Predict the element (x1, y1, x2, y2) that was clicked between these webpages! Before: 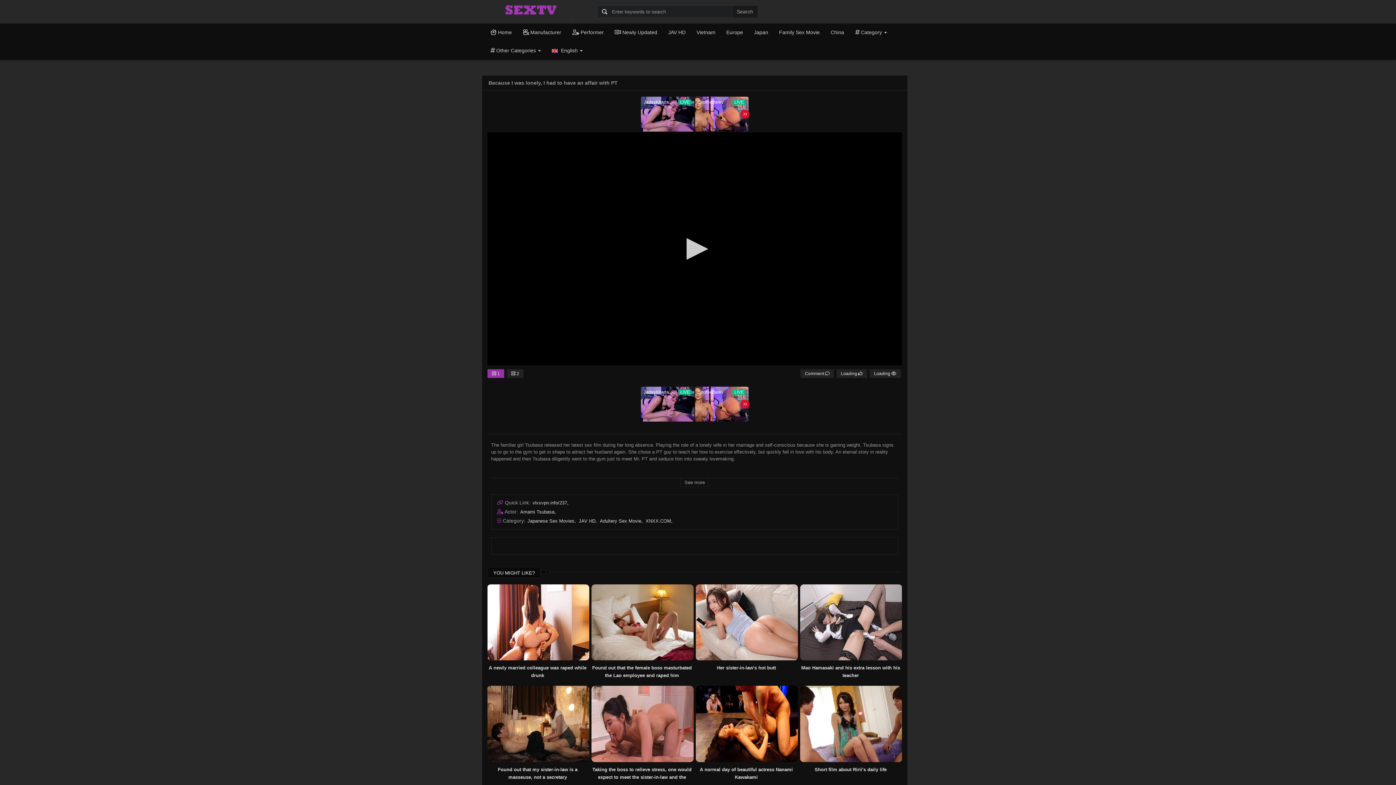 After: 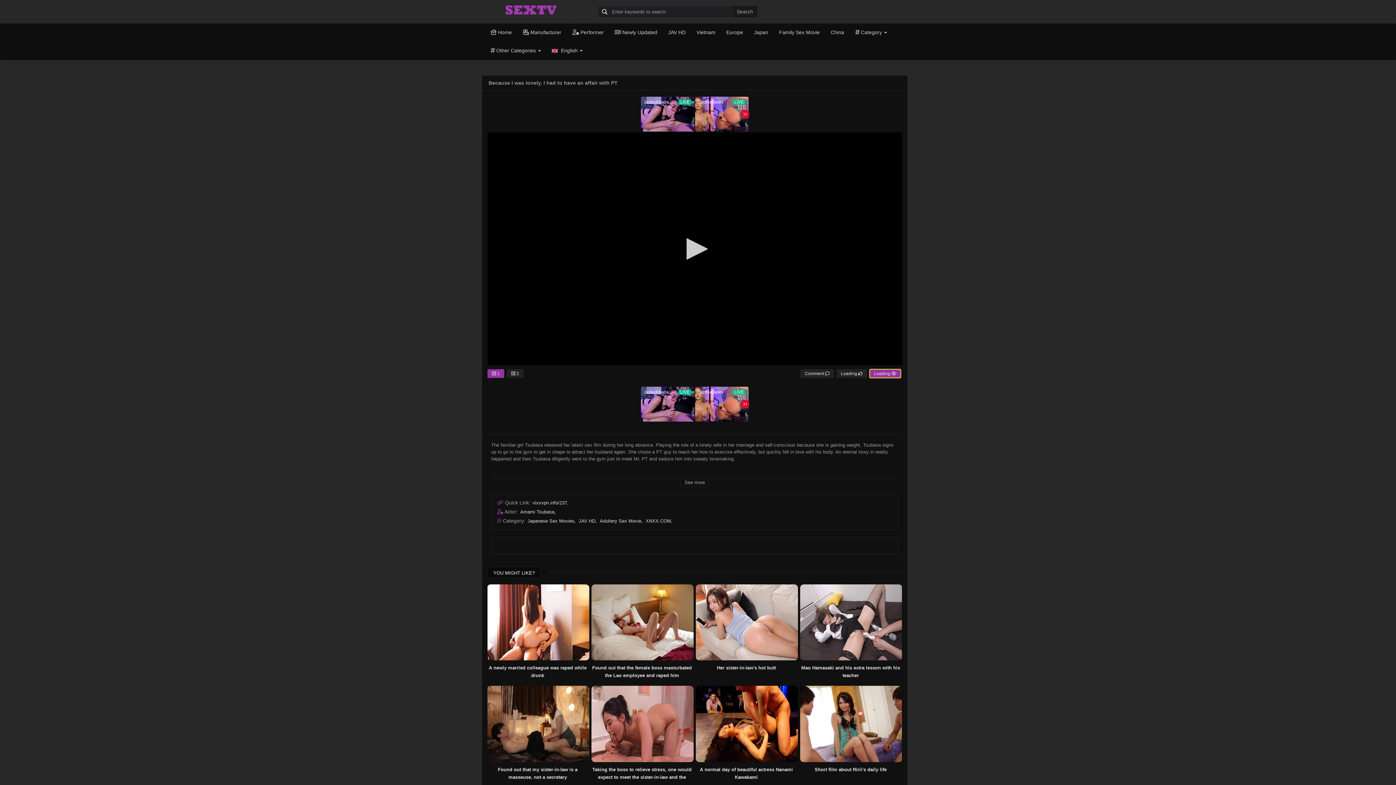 Action: bbox: (869, 369, 901, 378) label: Loading 